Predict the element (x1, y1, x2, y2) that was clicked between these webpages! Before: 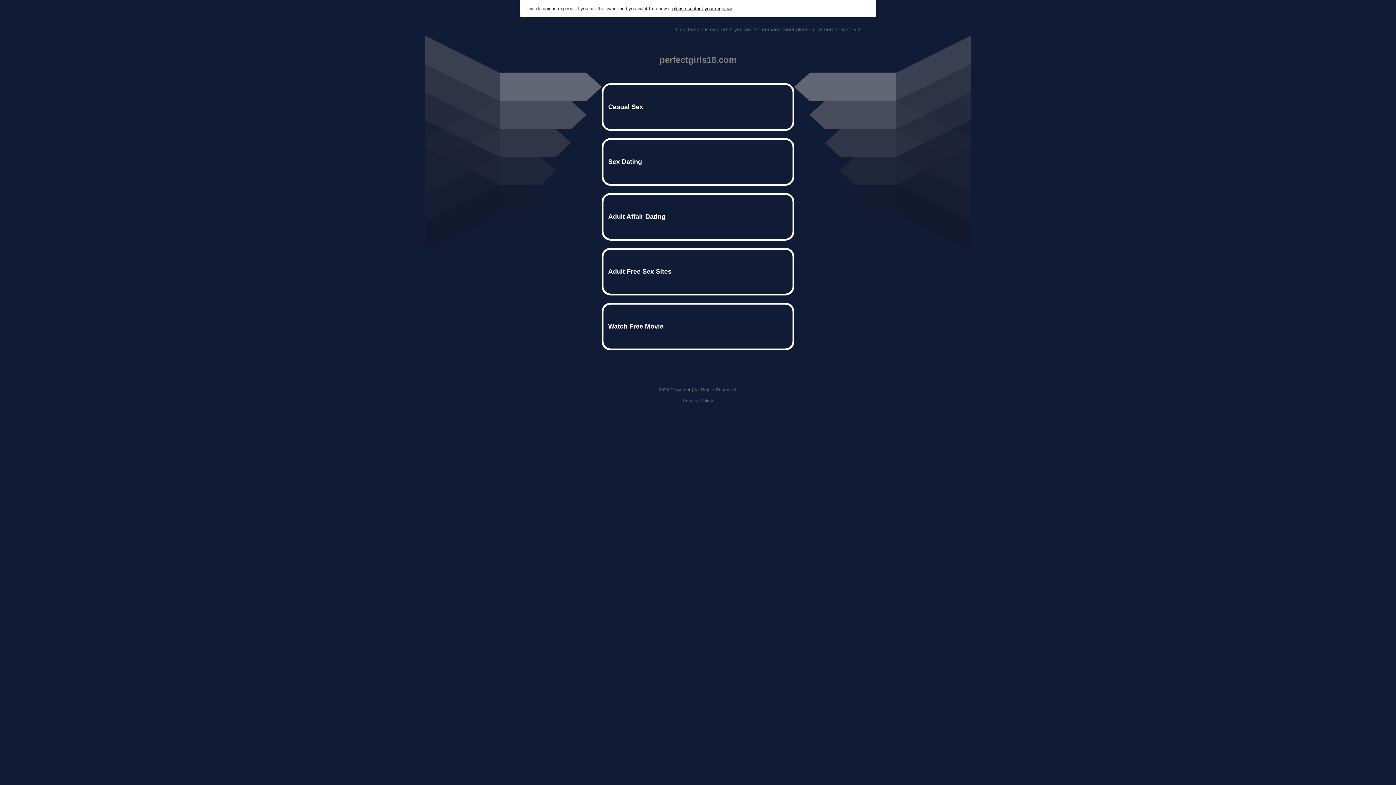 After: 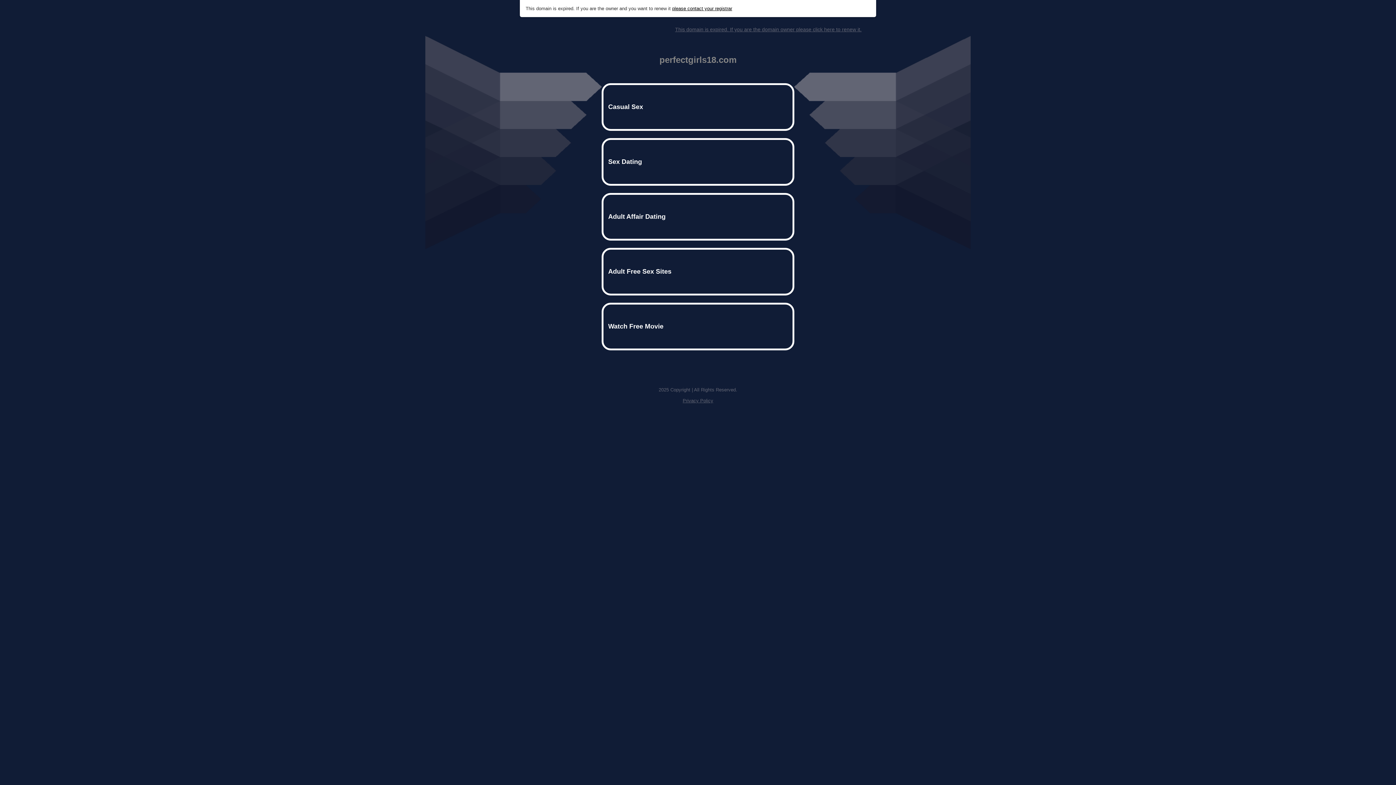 Action: label: please contact your registrar bbox: (672, 5, 732, 11)